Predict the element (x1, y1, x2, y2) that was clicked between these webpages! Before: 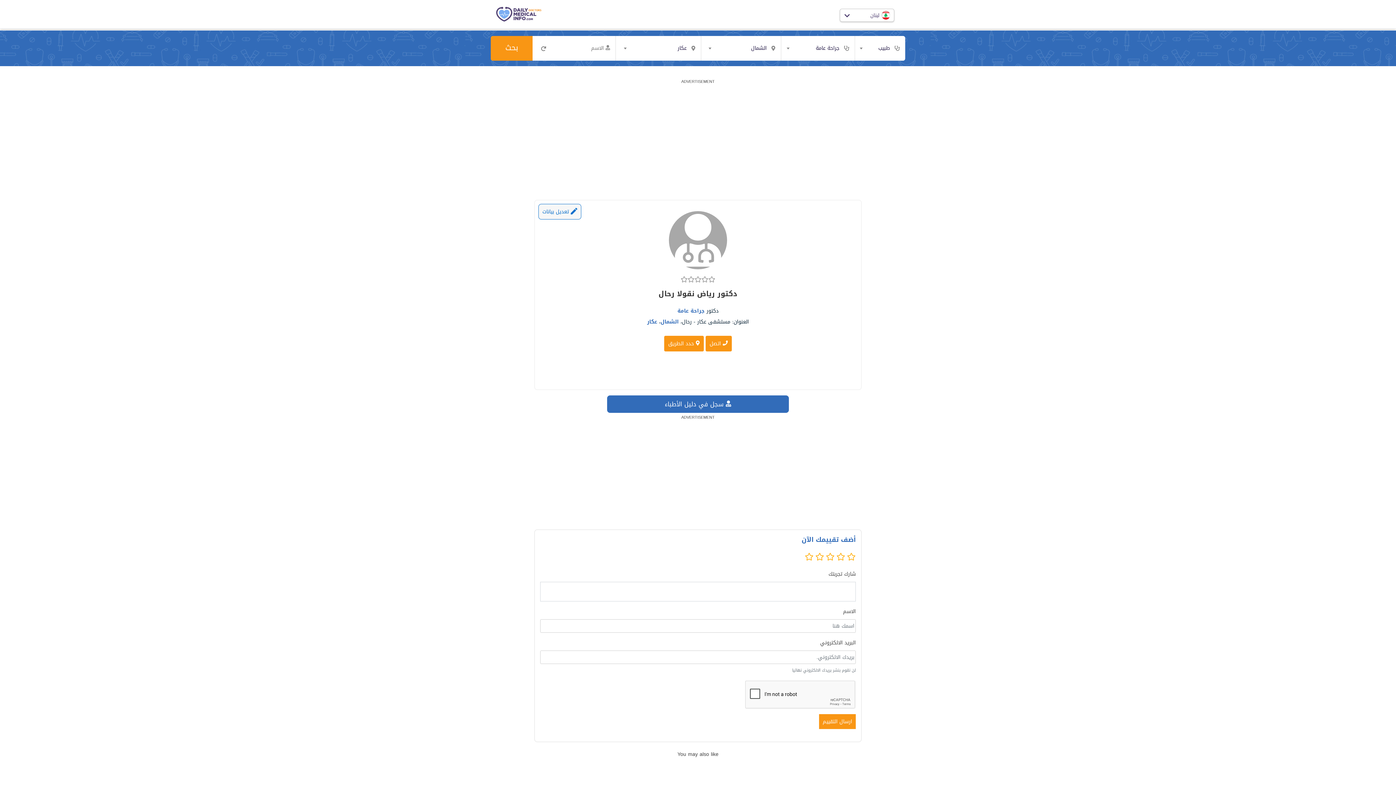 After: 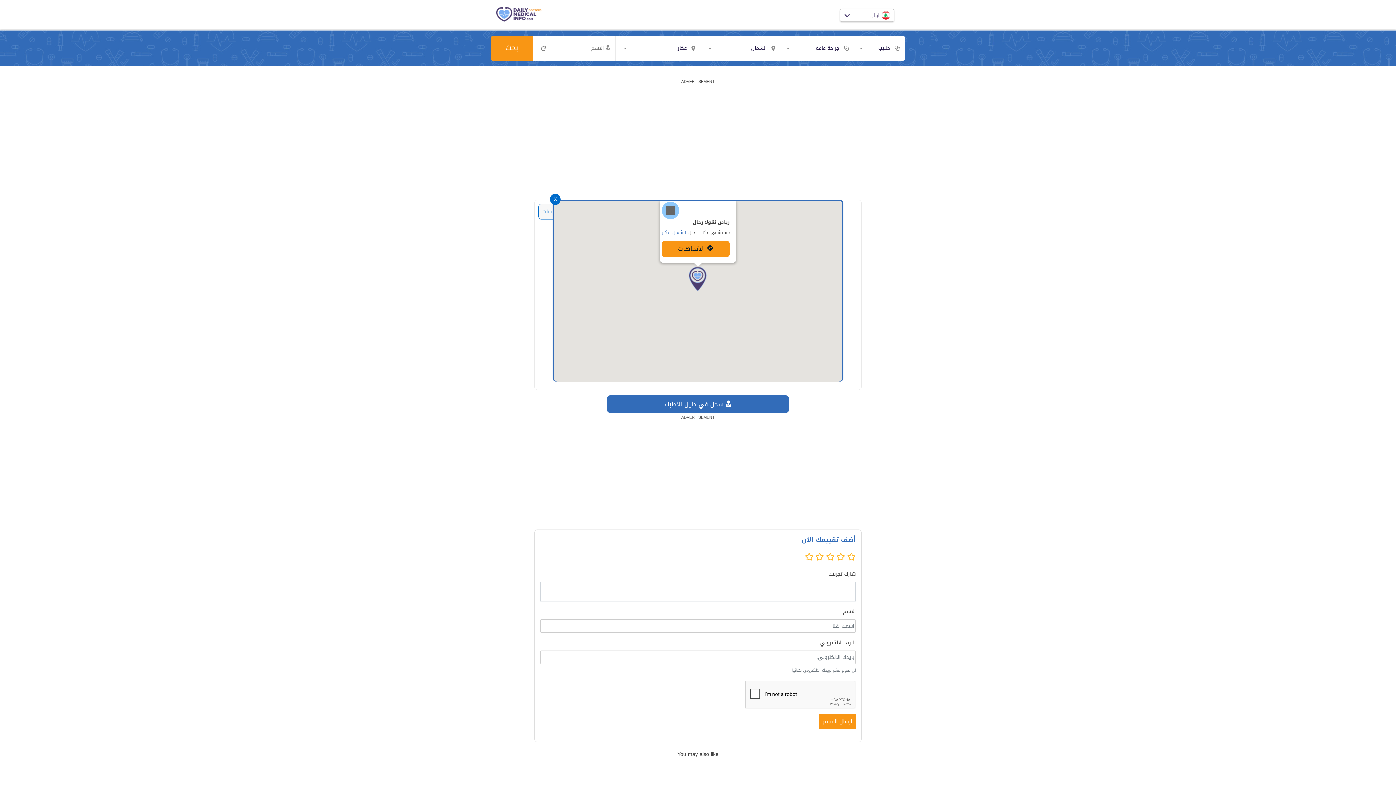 Action: bbox: (664, 335, 704, 351) label:  حدد الطريق